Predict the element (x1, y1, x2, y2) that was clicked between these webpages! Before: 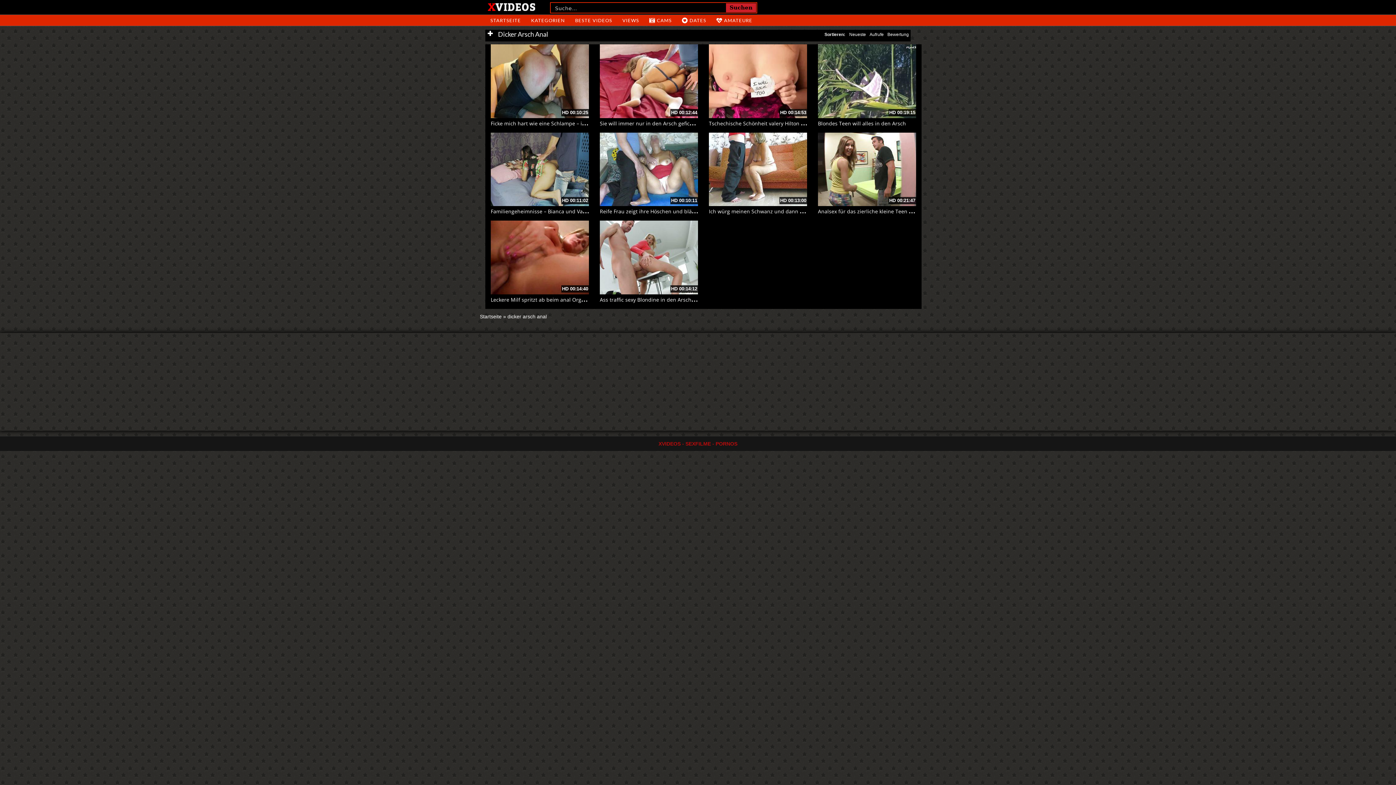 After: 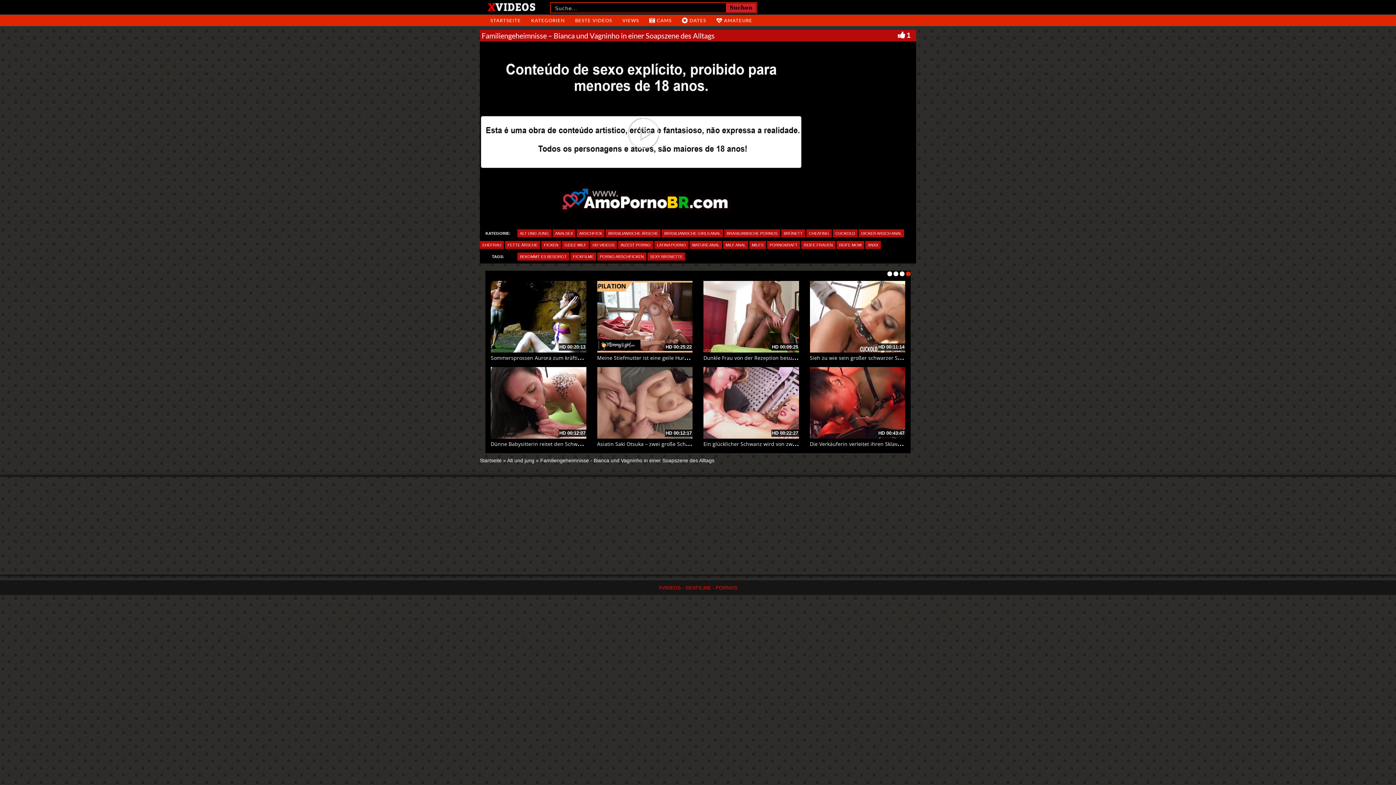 Action: bbox: (490, 204, 676, 215) label: Familiengeheimnisse – Bianca und Vagninho in einer Soapszene des Alltags